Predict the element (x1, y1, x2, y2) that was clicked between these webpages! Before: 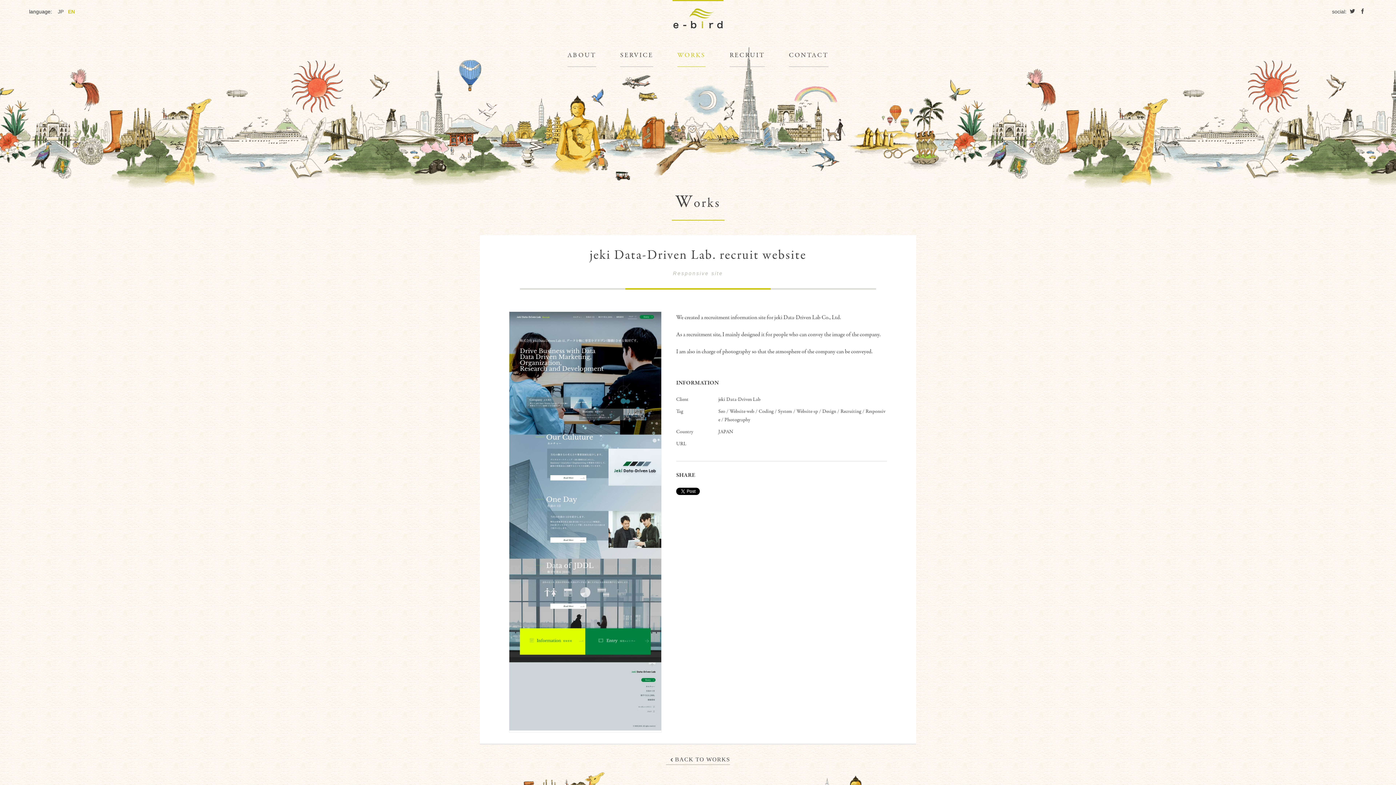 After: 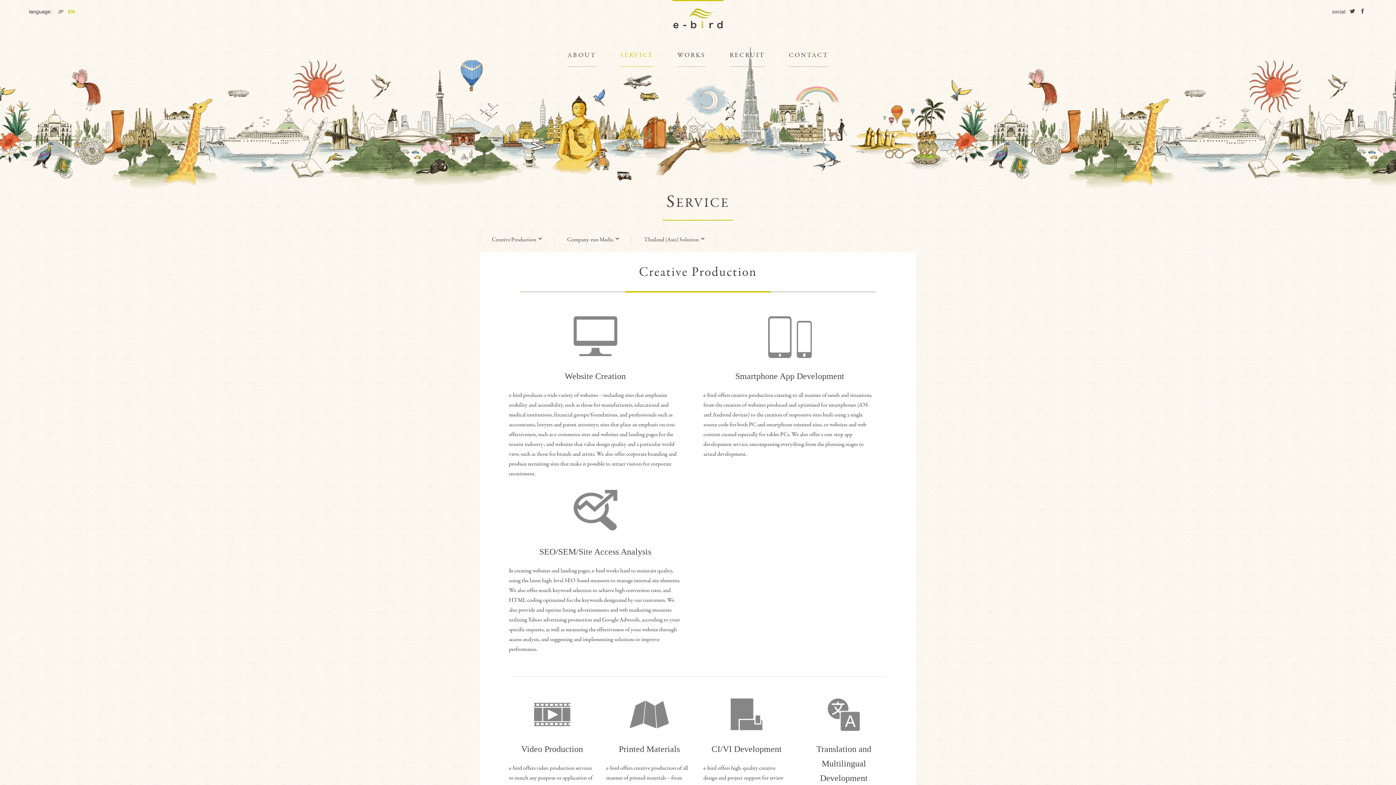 Action: bbox: (620, 50, 653, 59) label: SERVICE